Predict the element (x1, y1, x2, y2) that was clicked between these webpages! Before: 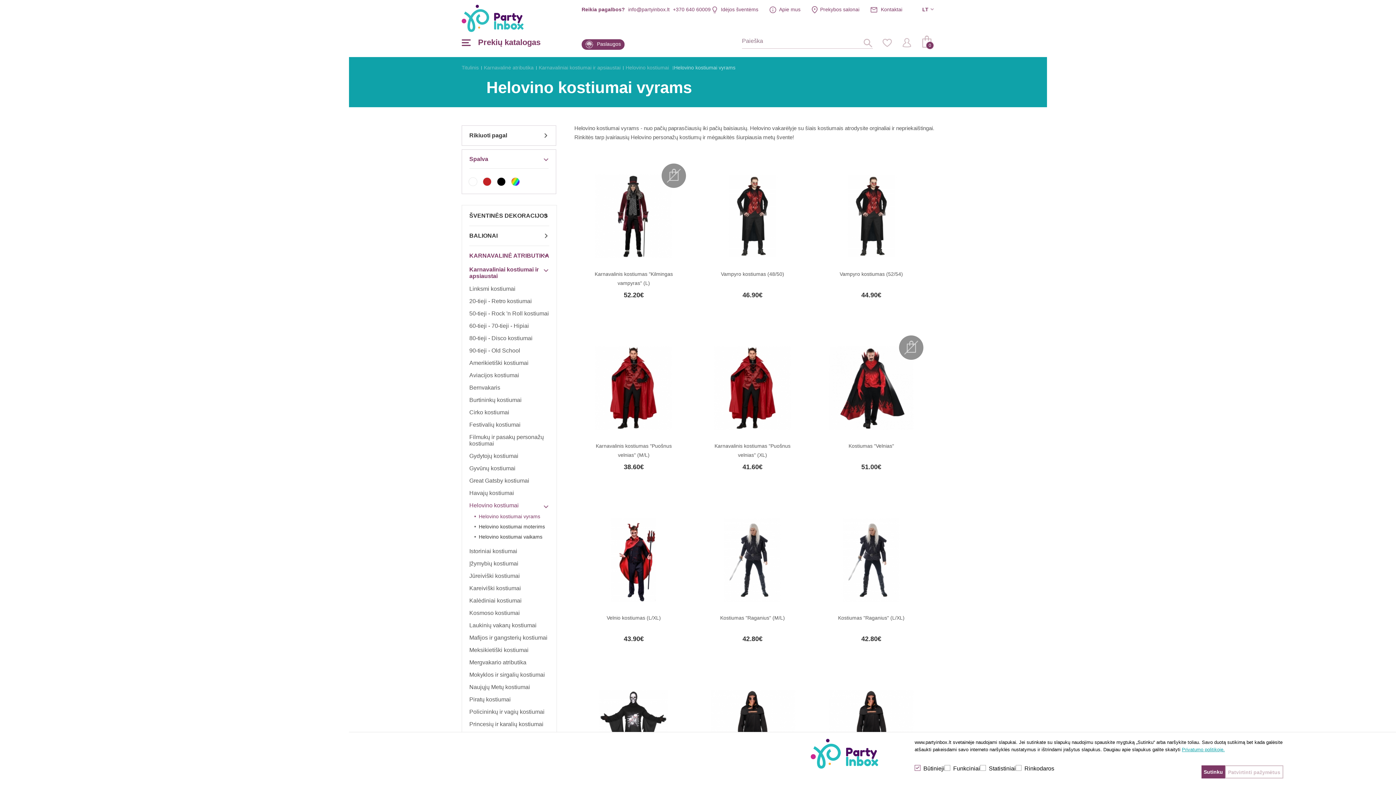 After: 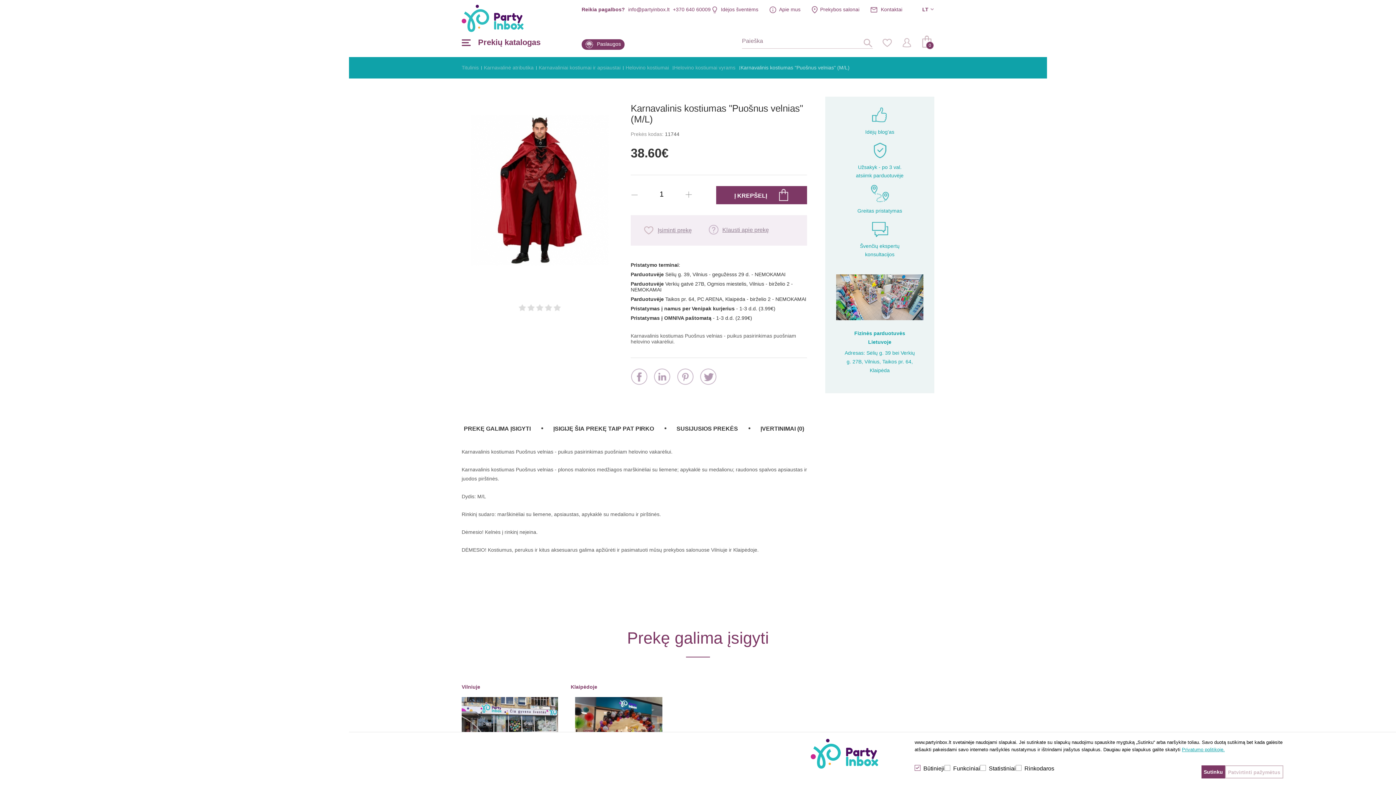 Action: label: Karnavalinis kostiumas "Puošnus velnias" (M/L) bbox: (574, 441, 693, 460)